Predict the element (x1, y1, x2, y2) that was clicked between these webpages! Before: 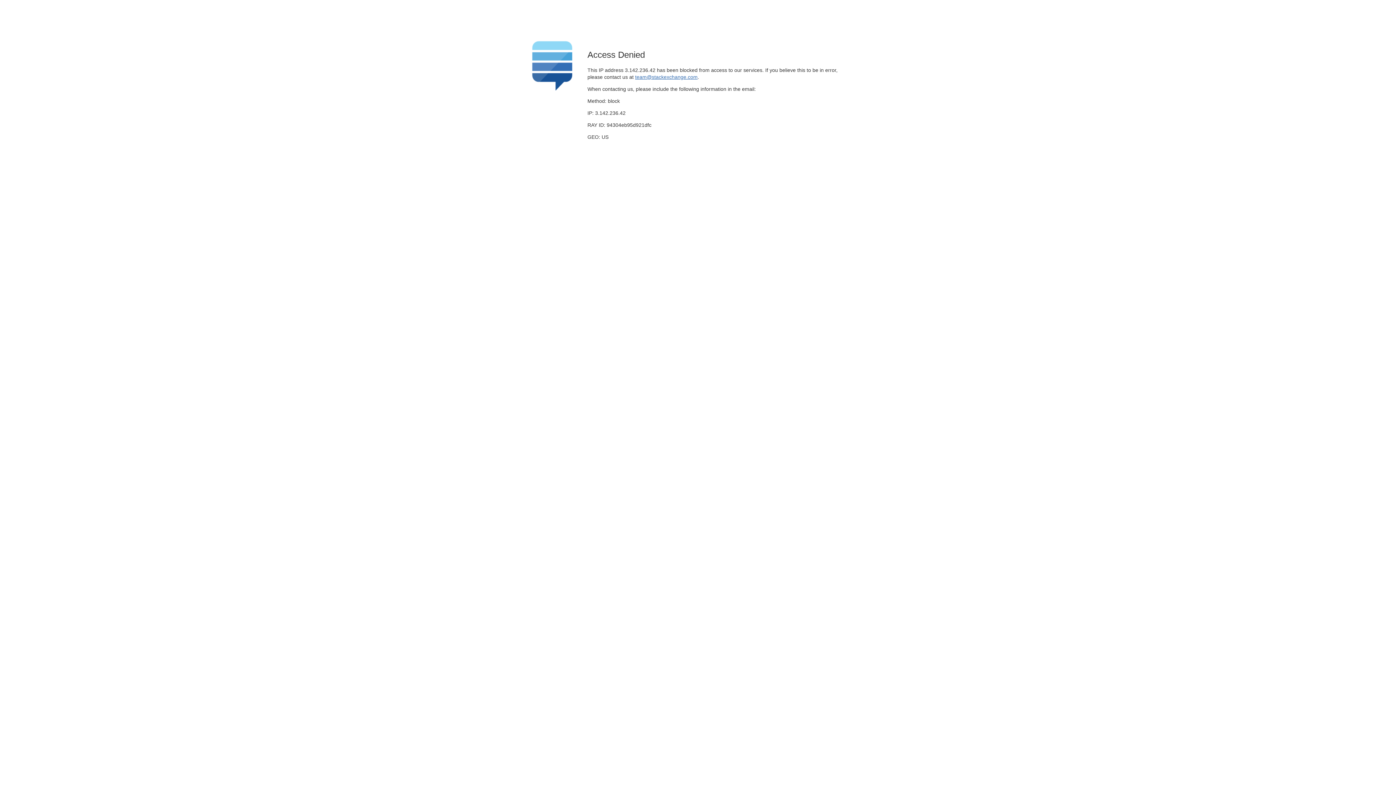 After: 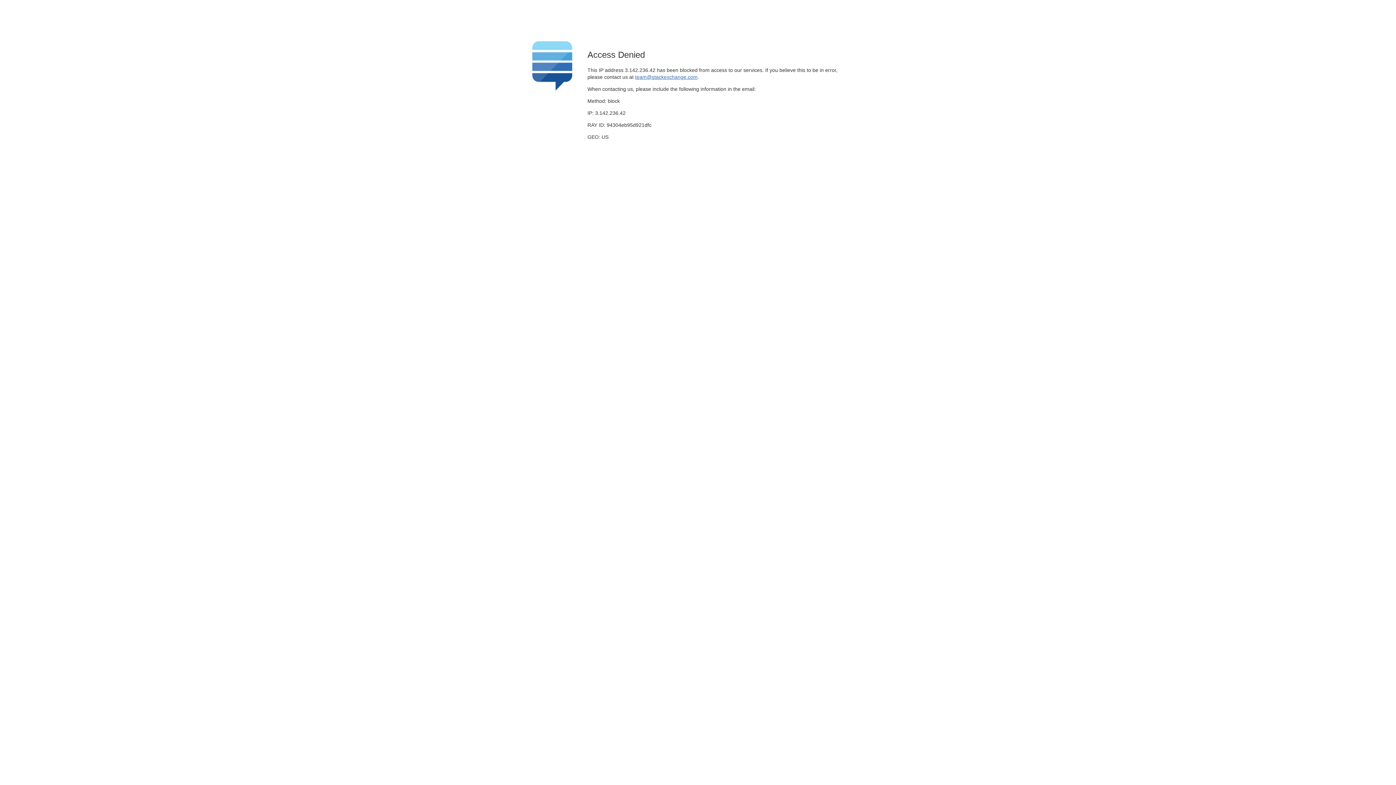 Action: label: team@stackexchange.com bbox: (635, 74, 697, 79)